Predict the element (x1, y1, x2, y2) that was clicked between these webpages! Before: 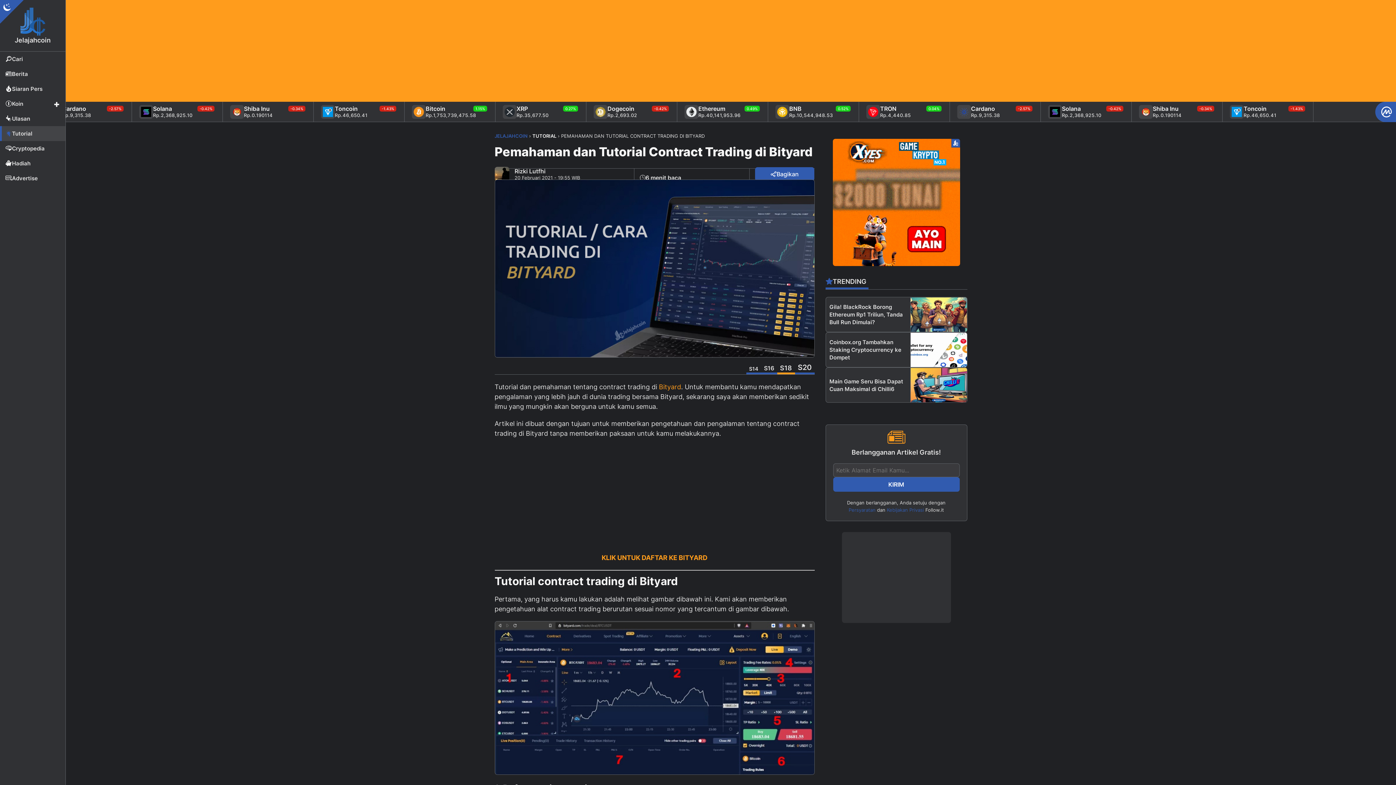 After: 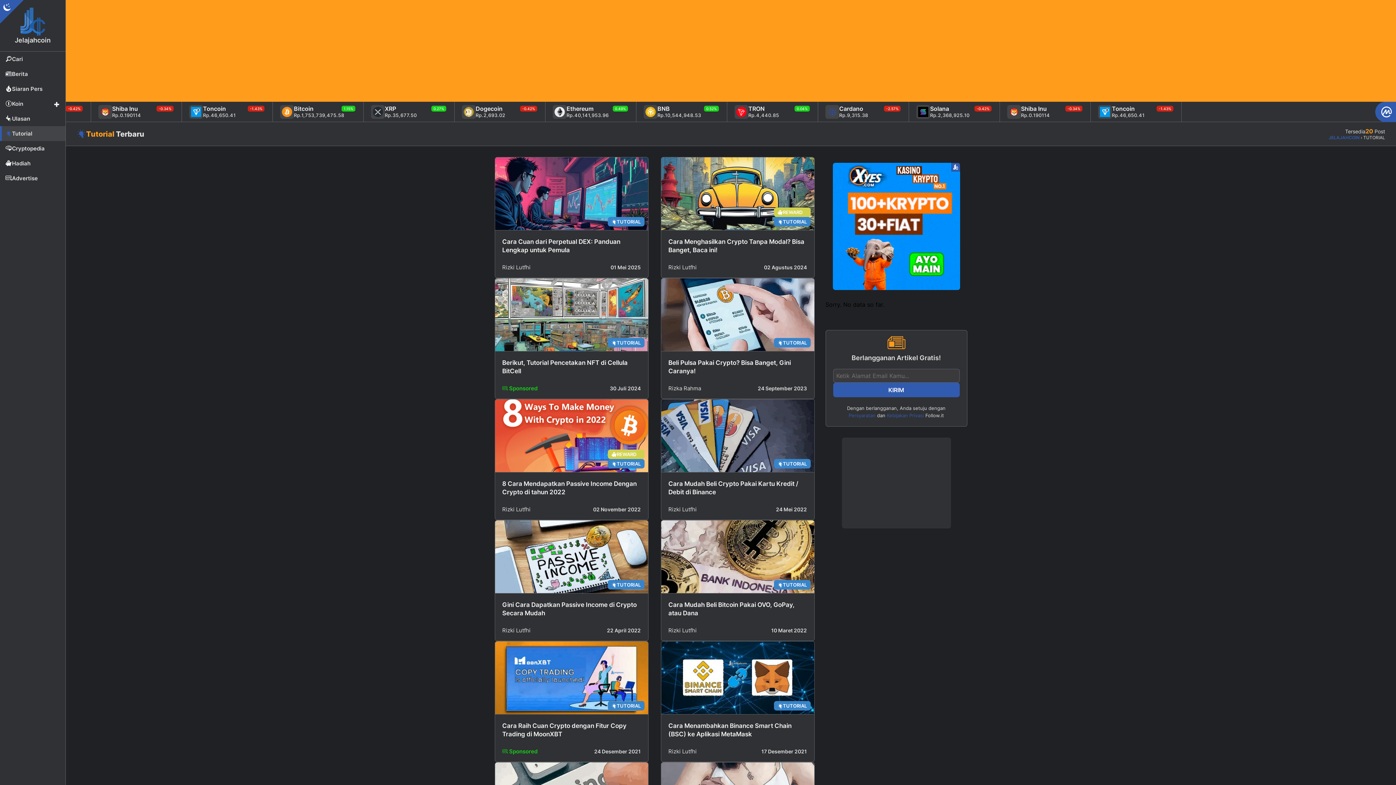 Action: label: TUTORIAL bbox: (532, 133, 556, 138)